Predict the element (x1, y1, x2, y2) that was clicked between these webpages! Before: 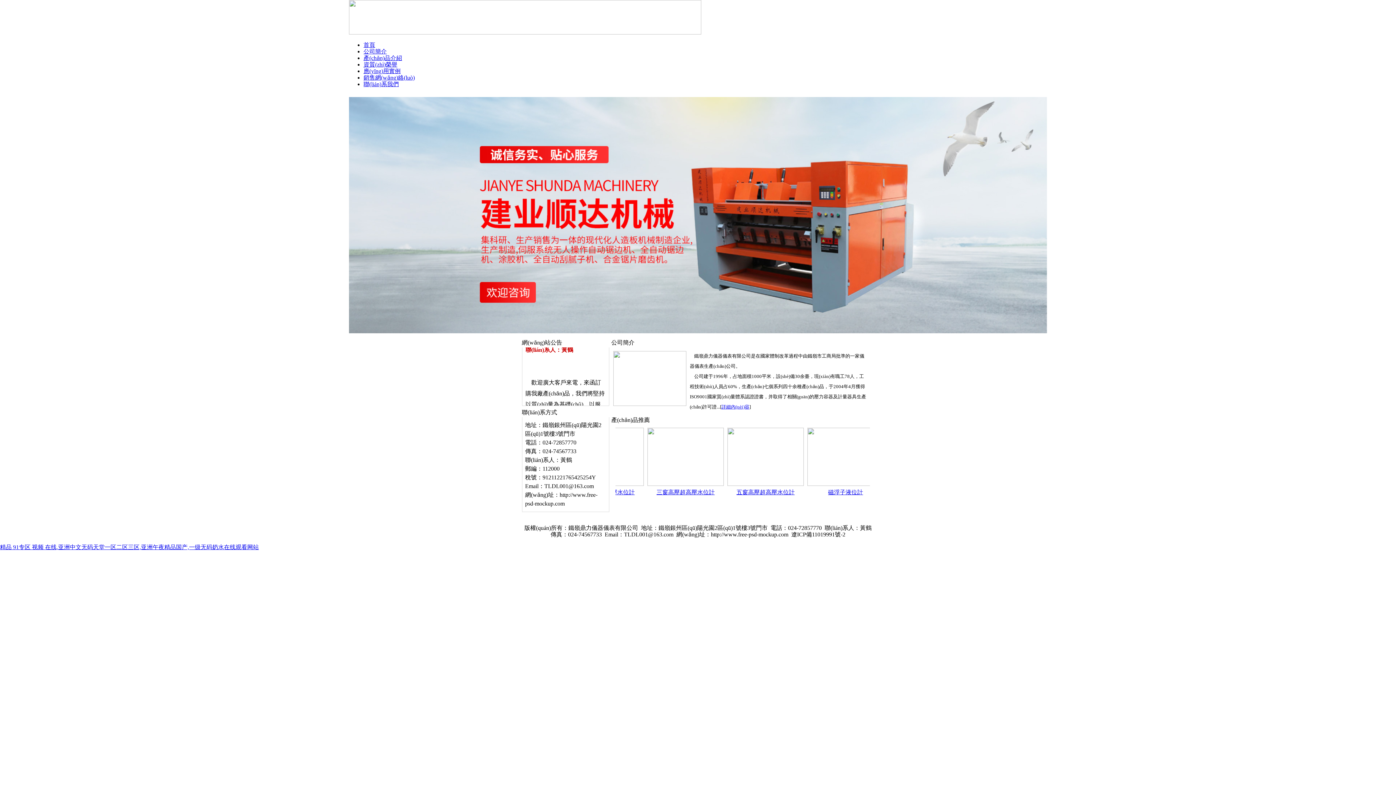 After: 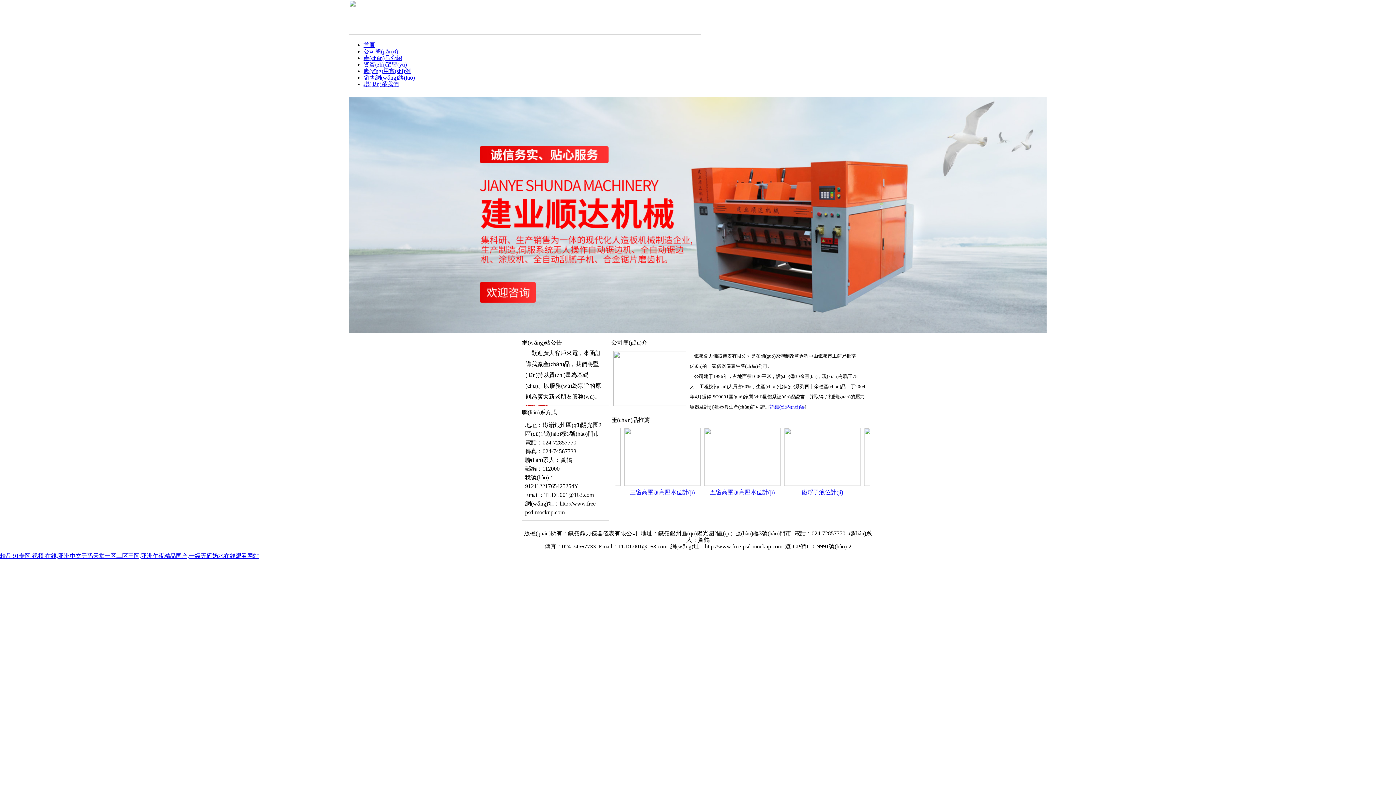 Action: bbox: (755, 489, 813, 495) label: 三窗高壓超高壓水位計